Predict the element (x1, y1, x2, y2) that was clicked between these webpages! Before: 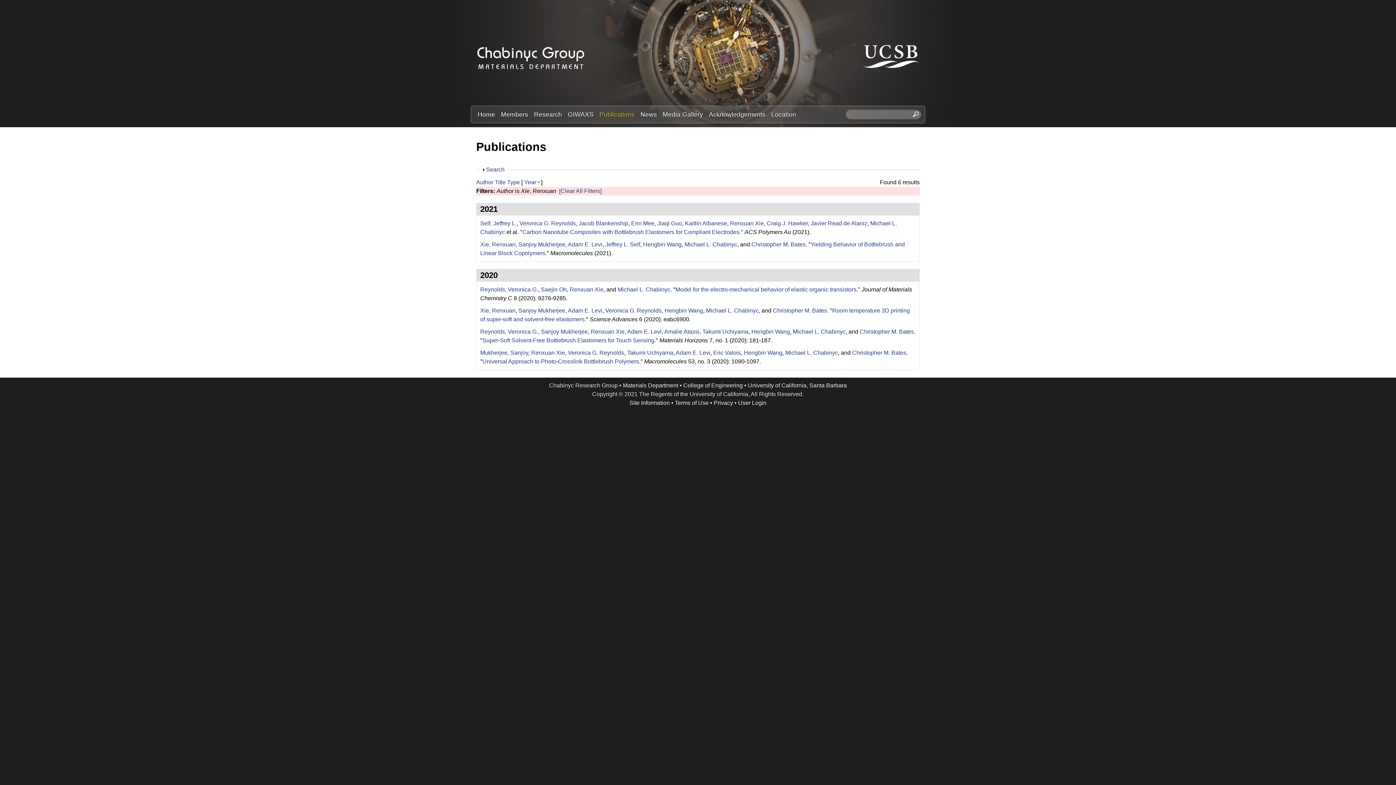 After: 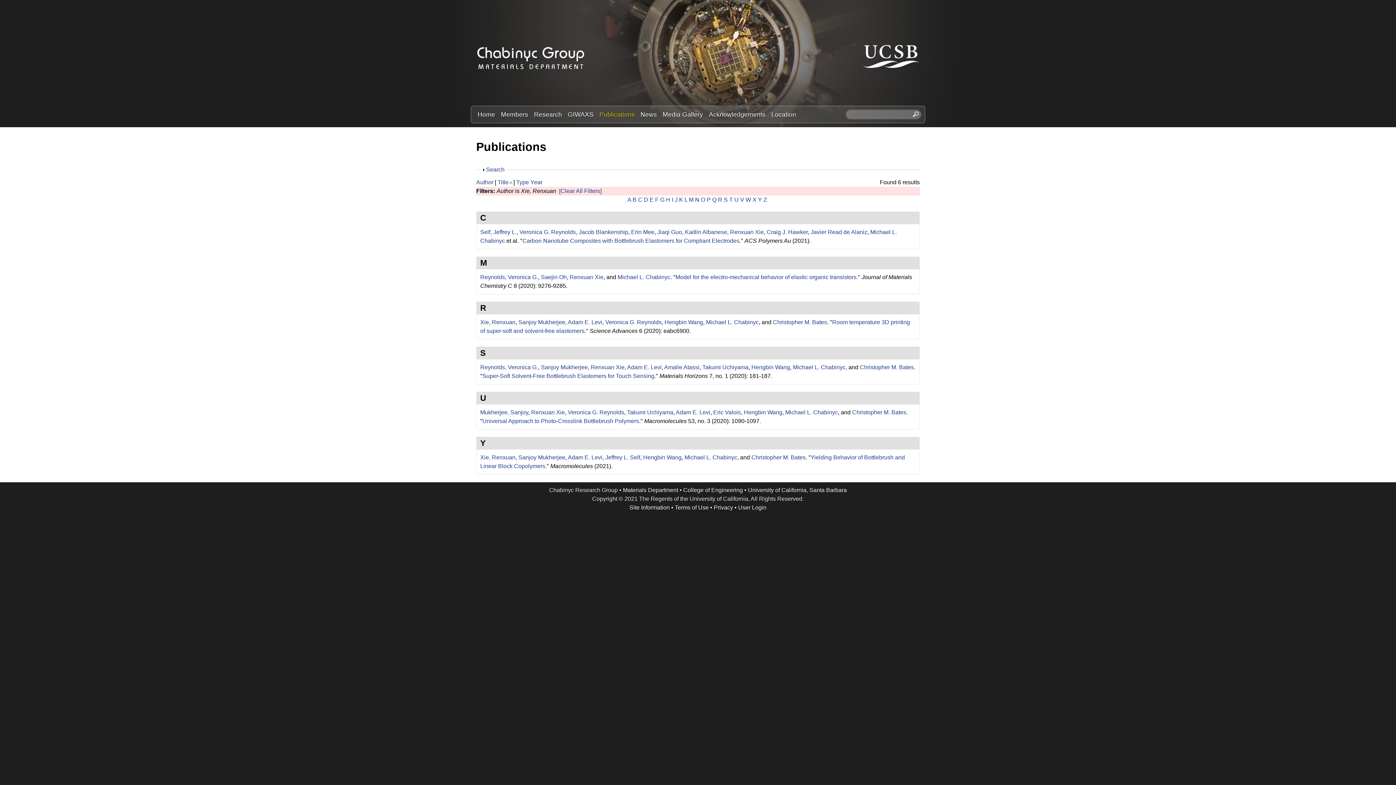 Action: bbox: (494, 179, 505, 185) label: Title